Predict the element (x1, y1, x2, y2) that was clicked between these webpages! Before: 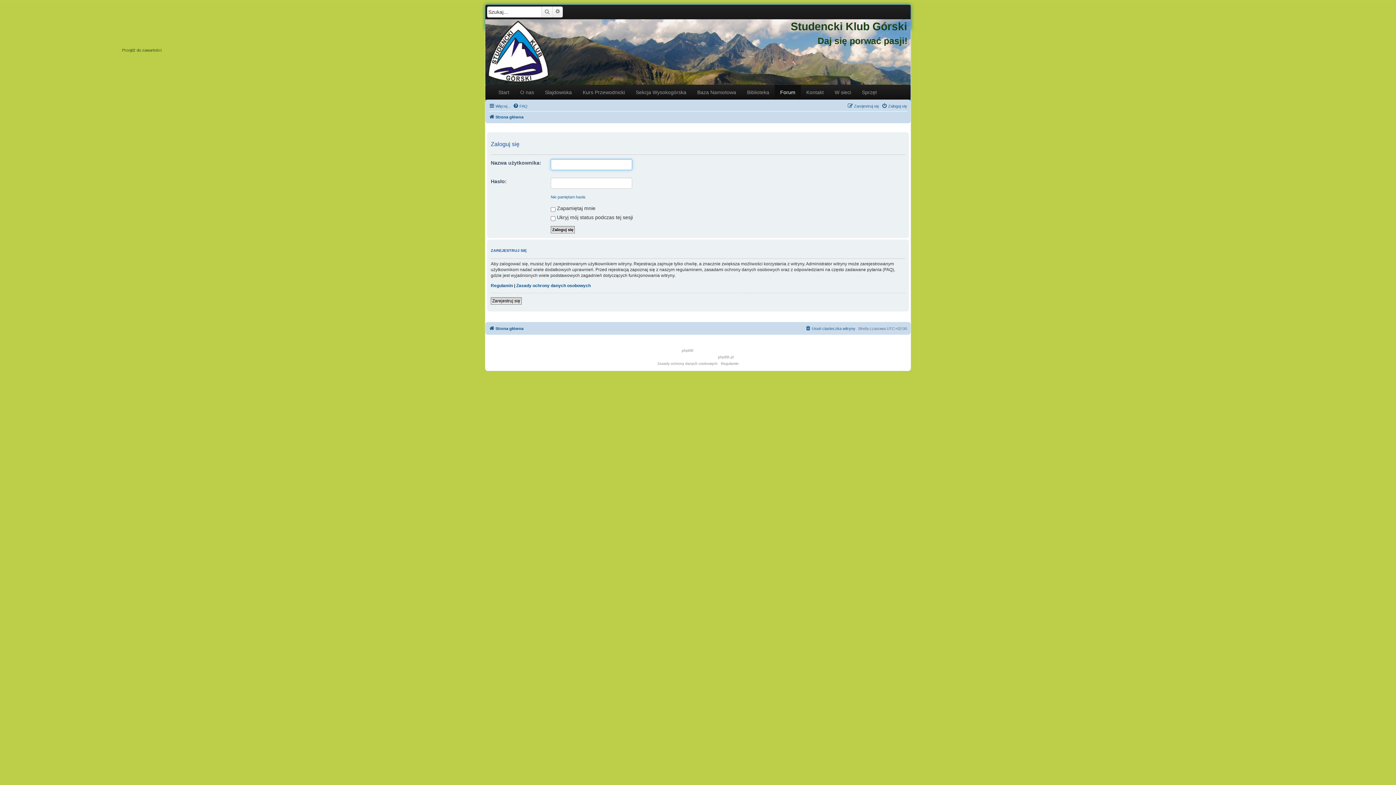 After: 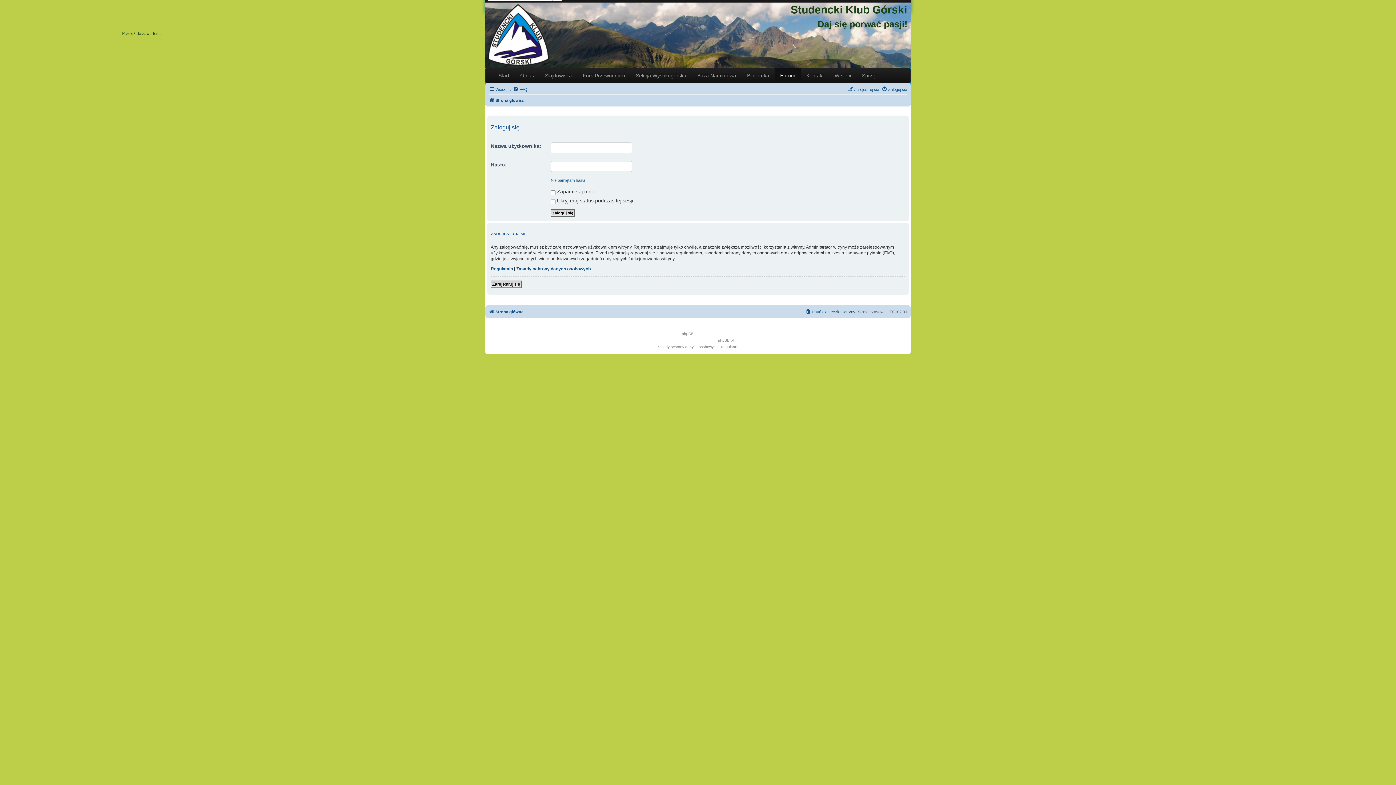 Action: label: Przejdź do zawartości bbox: (122, 47, 161, 52)